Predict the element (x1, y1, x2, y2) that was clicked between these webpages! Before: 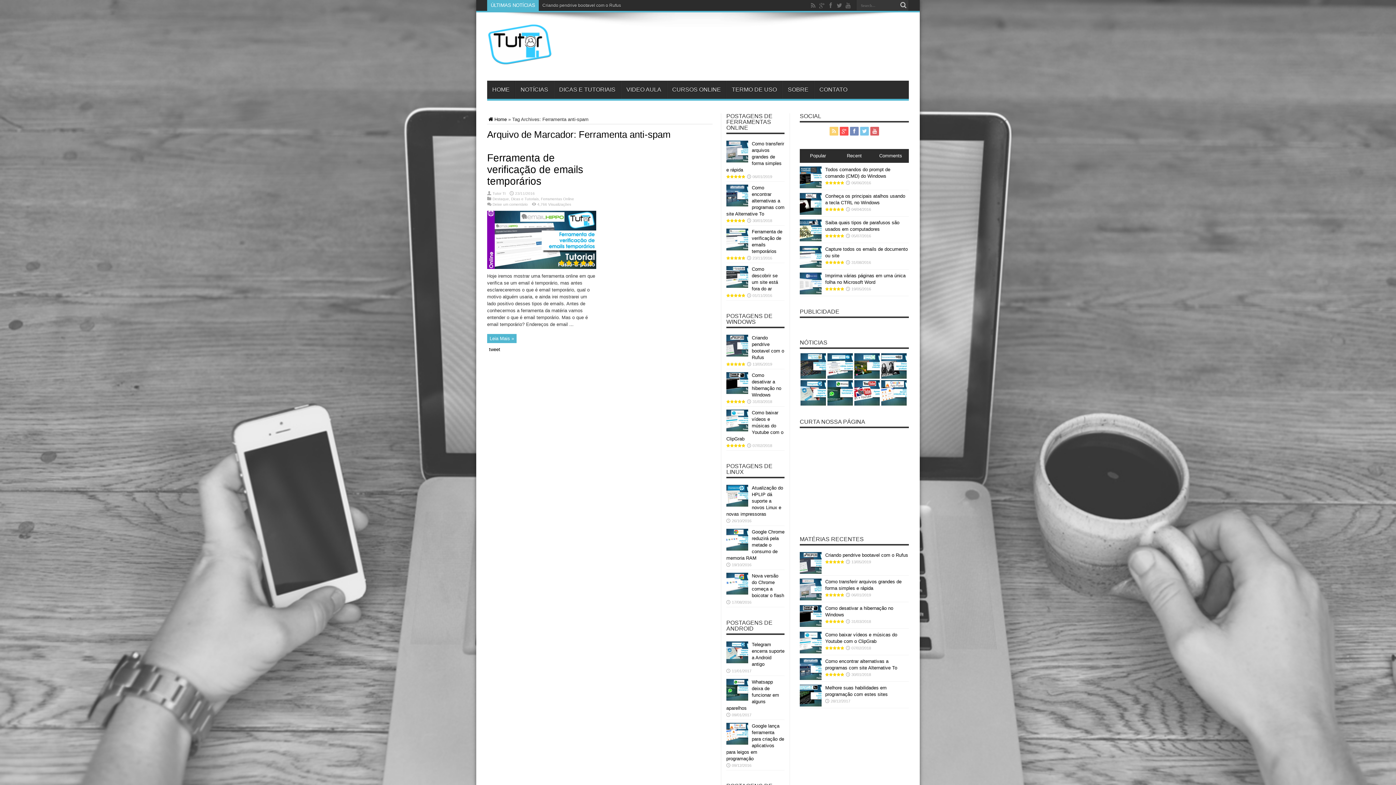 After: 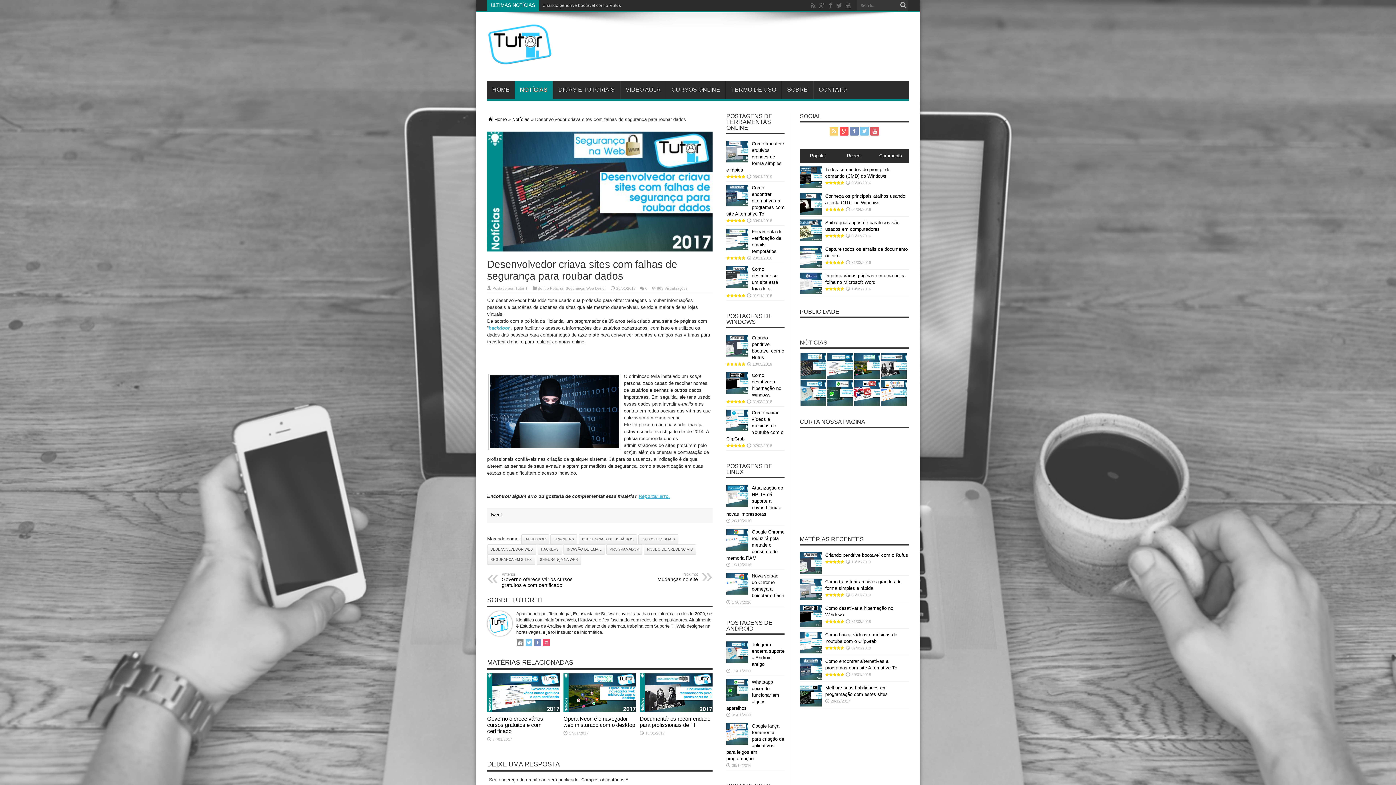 Action: bbox: (800, 353, 826, 378)